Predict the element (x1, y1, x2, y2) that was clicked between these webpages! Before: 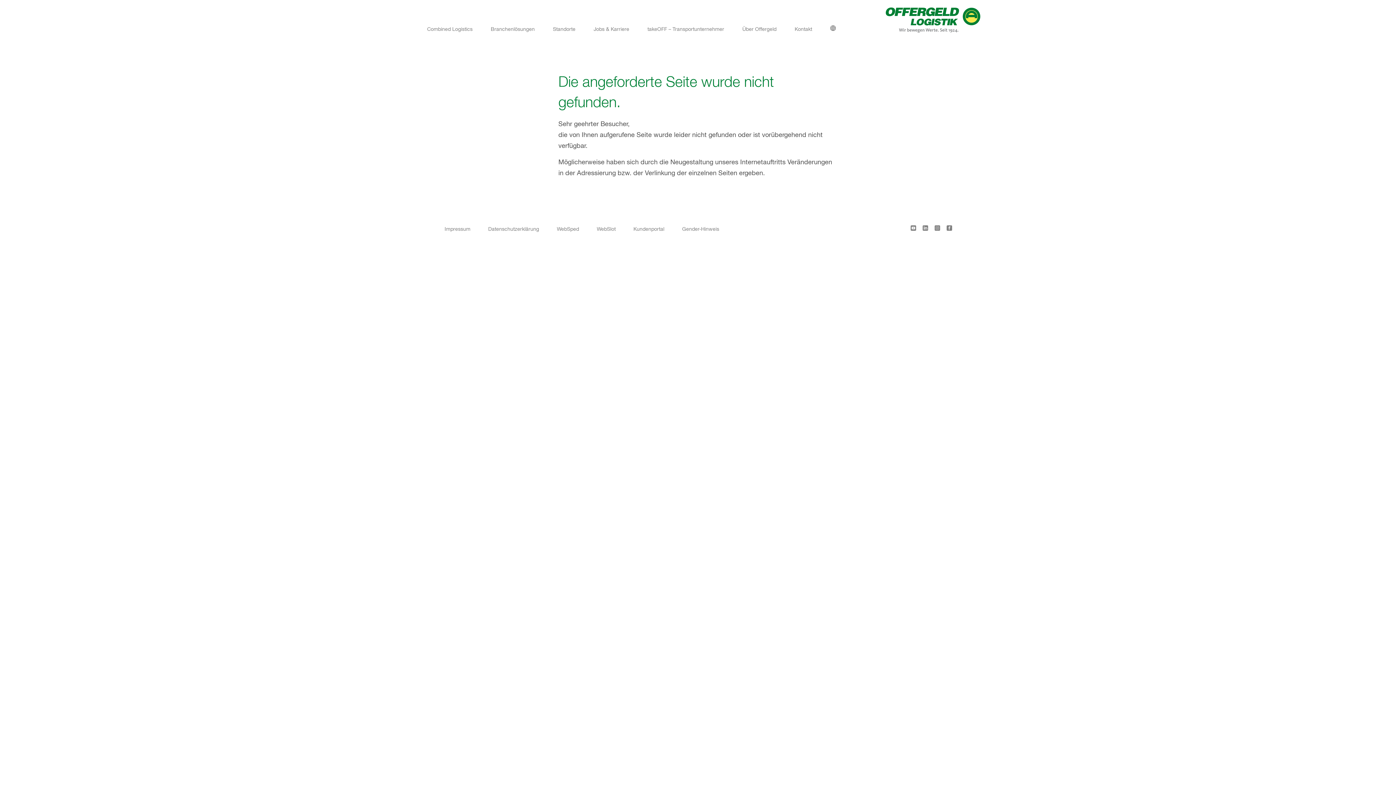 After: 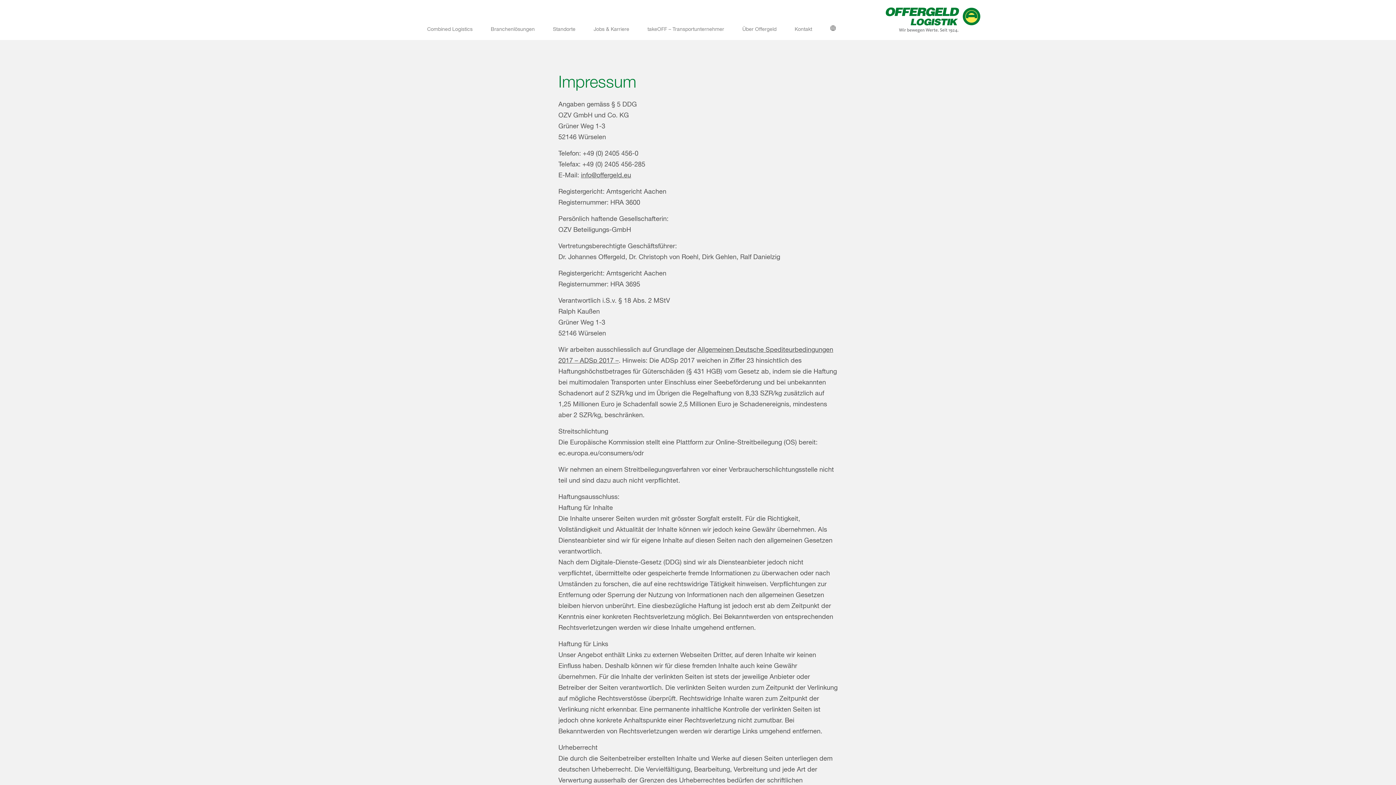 Action: bbox: (444, 226, 470, 232) label: Impressum